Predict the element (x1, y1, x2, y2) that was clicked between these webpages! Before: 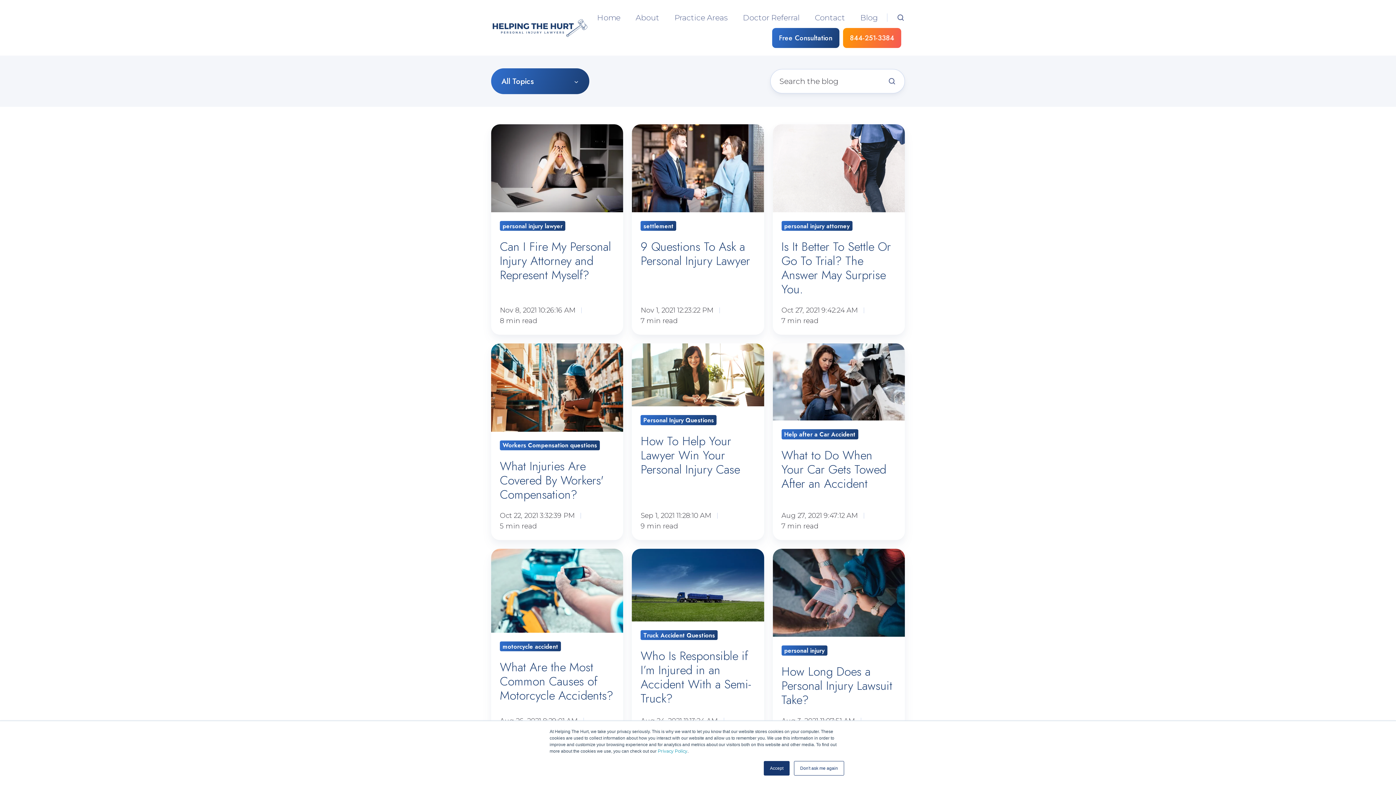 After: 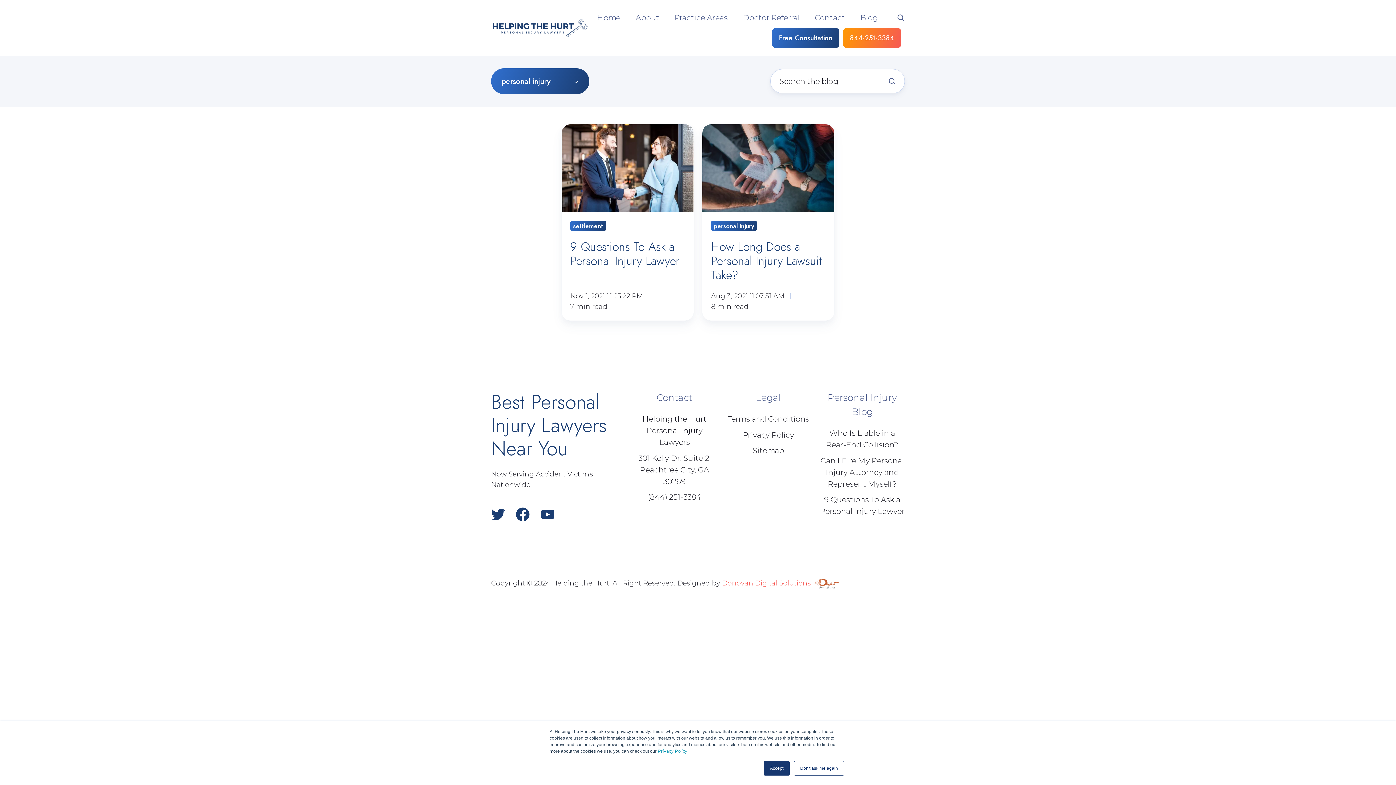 Action: bbox: (781, 645, 827, 655) label: personal injury